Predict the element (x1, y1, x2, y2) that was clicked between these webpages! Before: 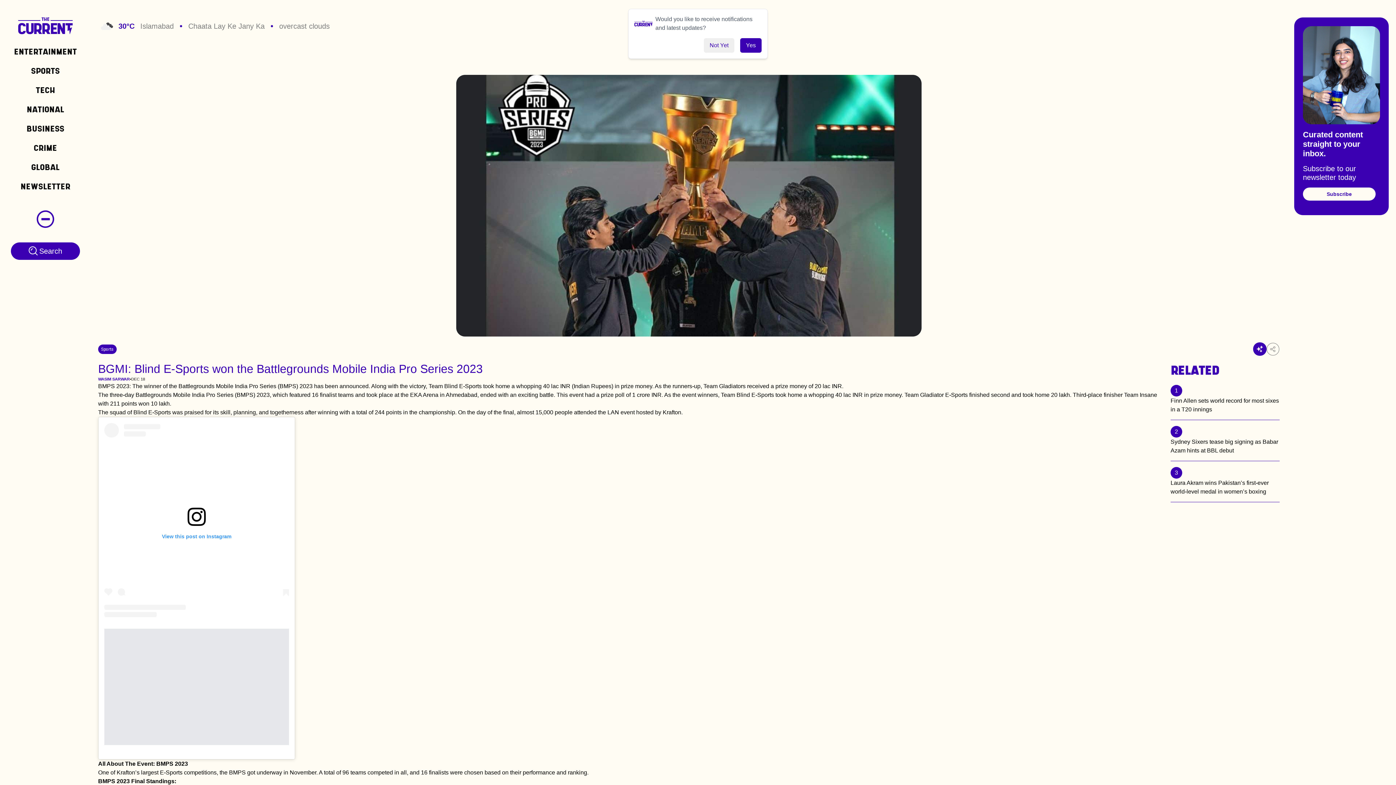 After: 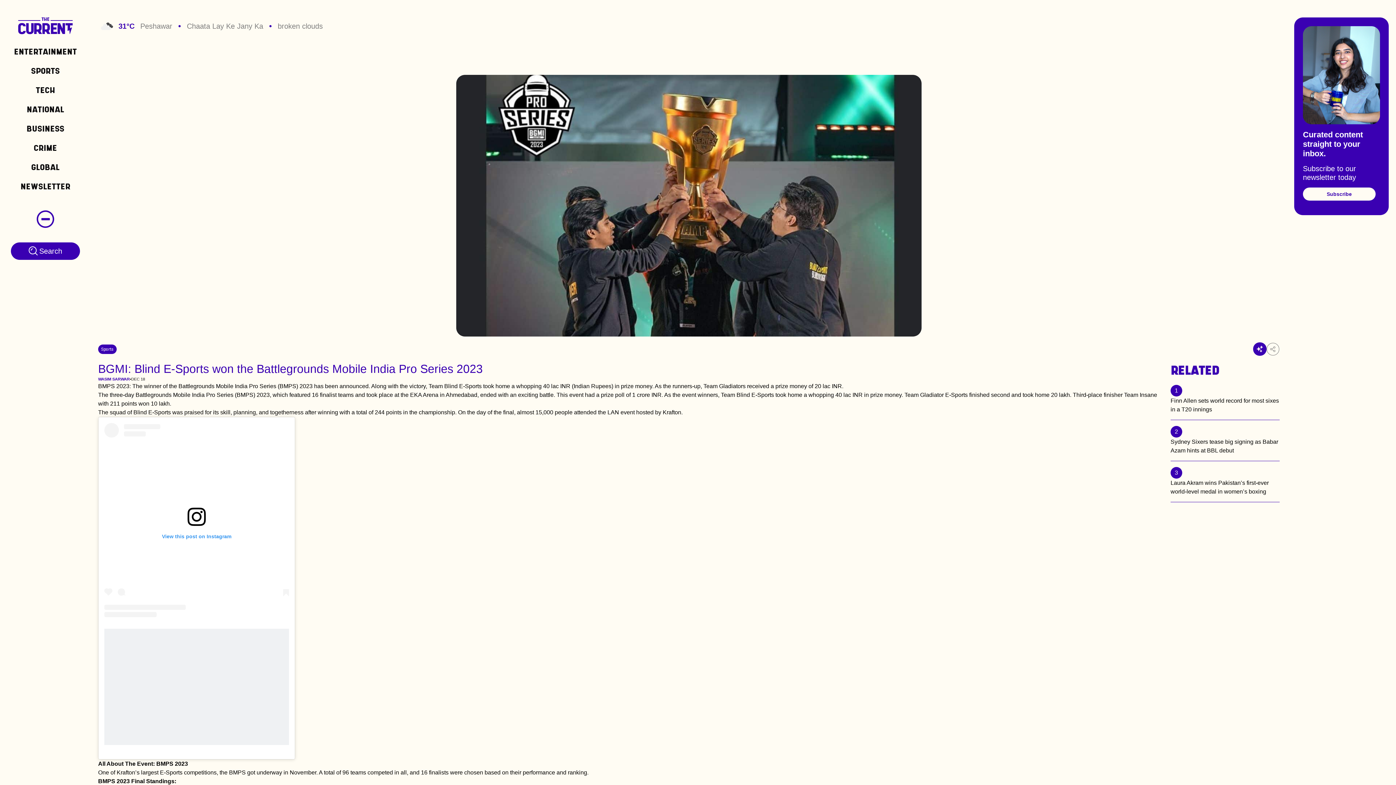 Action: label: Not Yet bbox: (704, 38, 734, 52)